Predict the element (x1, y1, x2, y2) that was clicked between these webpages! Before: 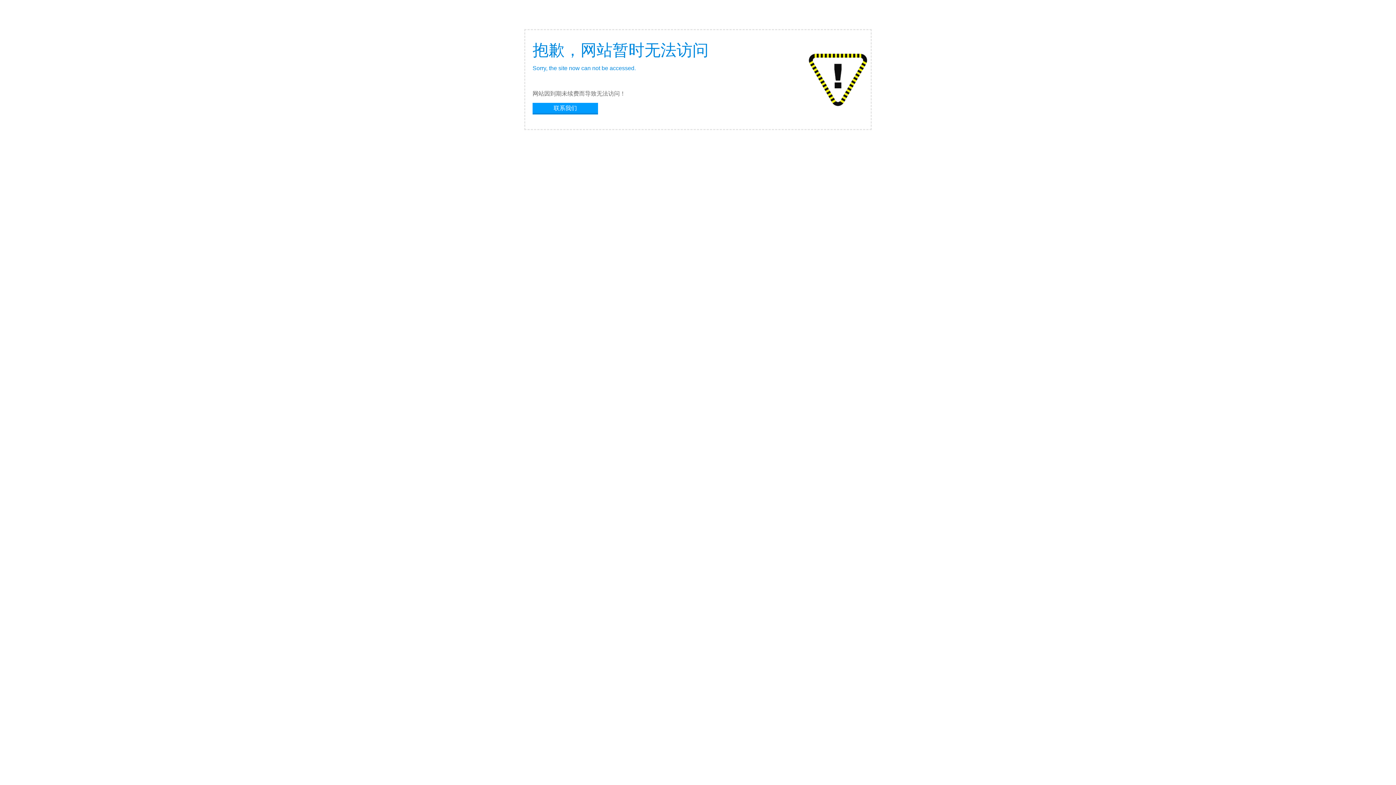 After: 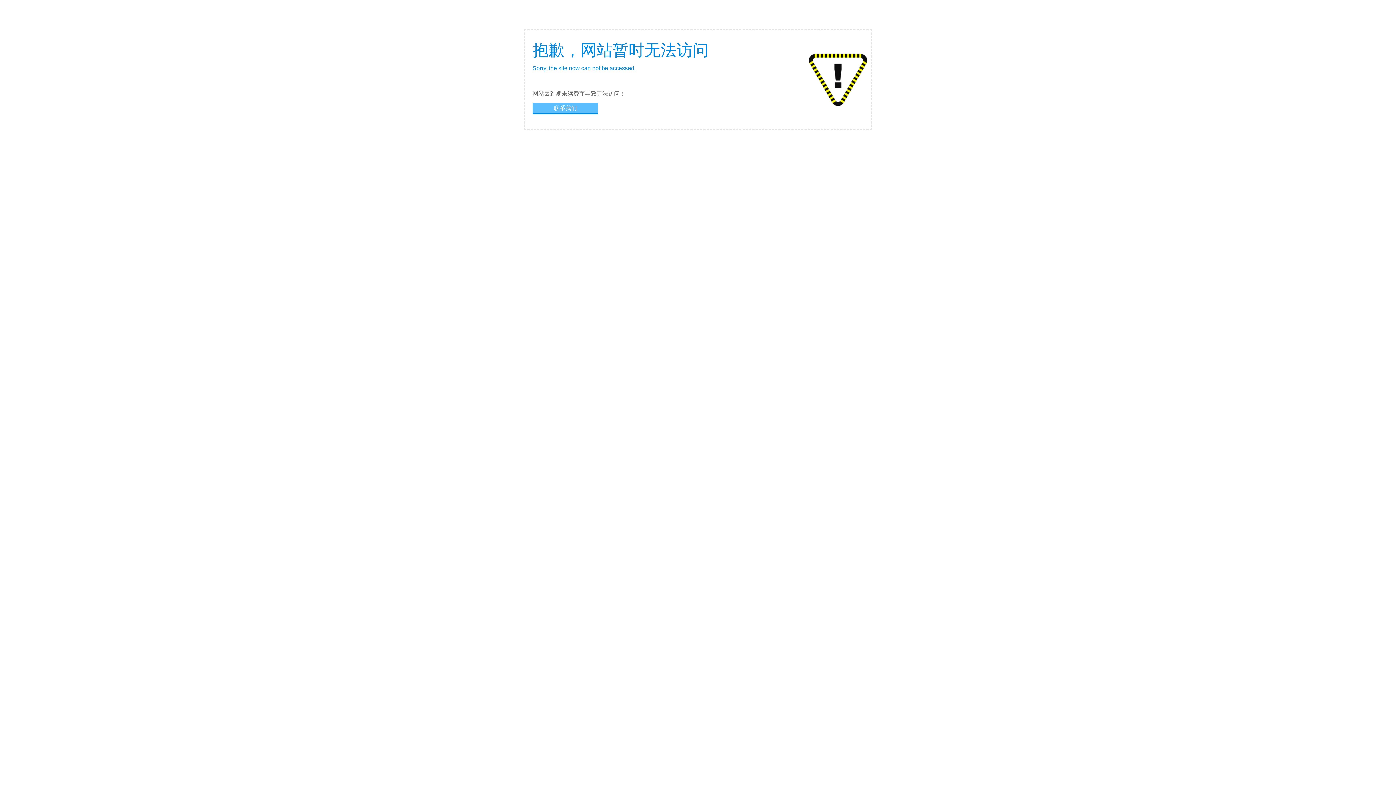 Action: bbox: (532, 102, 598, 113) label: 联系我们